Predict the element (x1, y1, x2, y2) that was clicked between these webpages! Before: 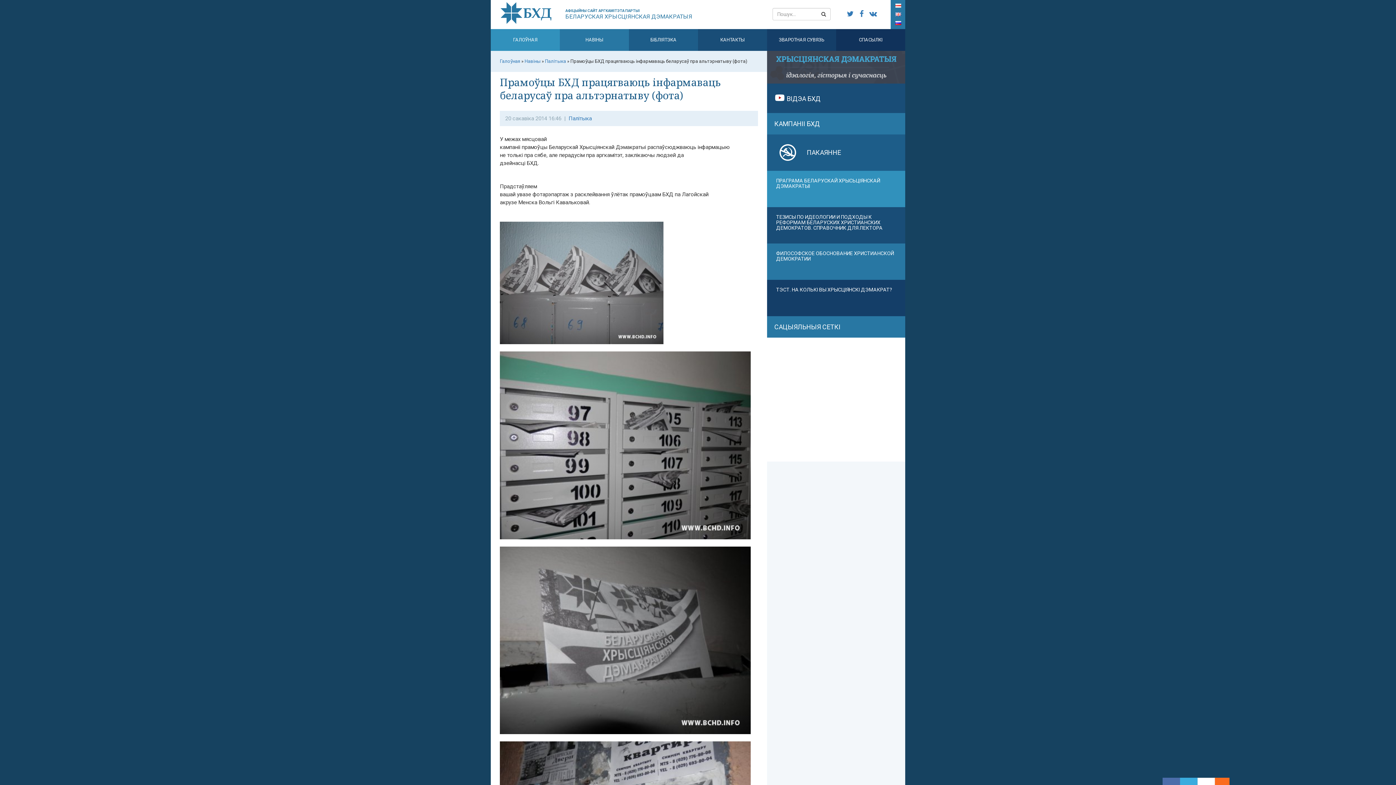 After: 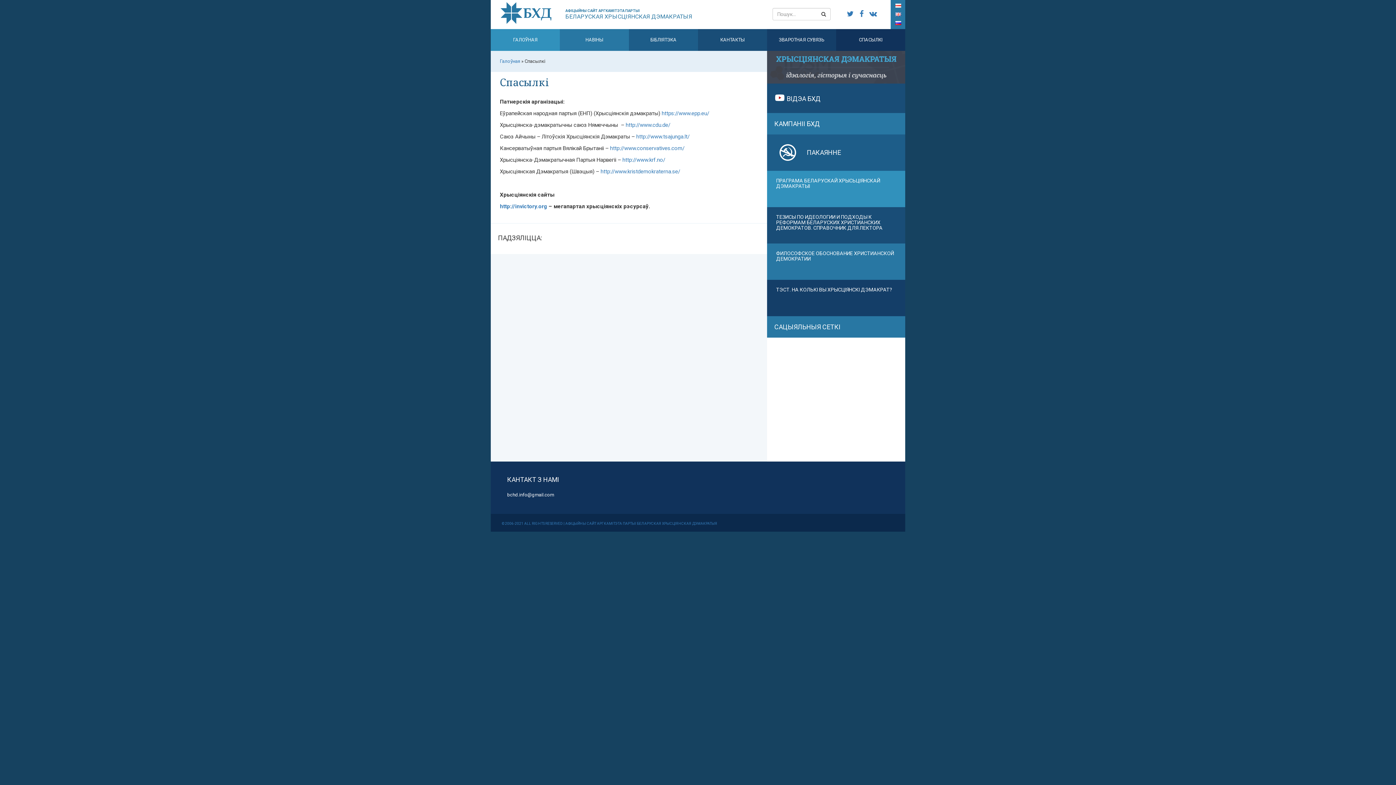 Action: bbox: (836, 29, 905, 50) label: СПАСЫЛКІ